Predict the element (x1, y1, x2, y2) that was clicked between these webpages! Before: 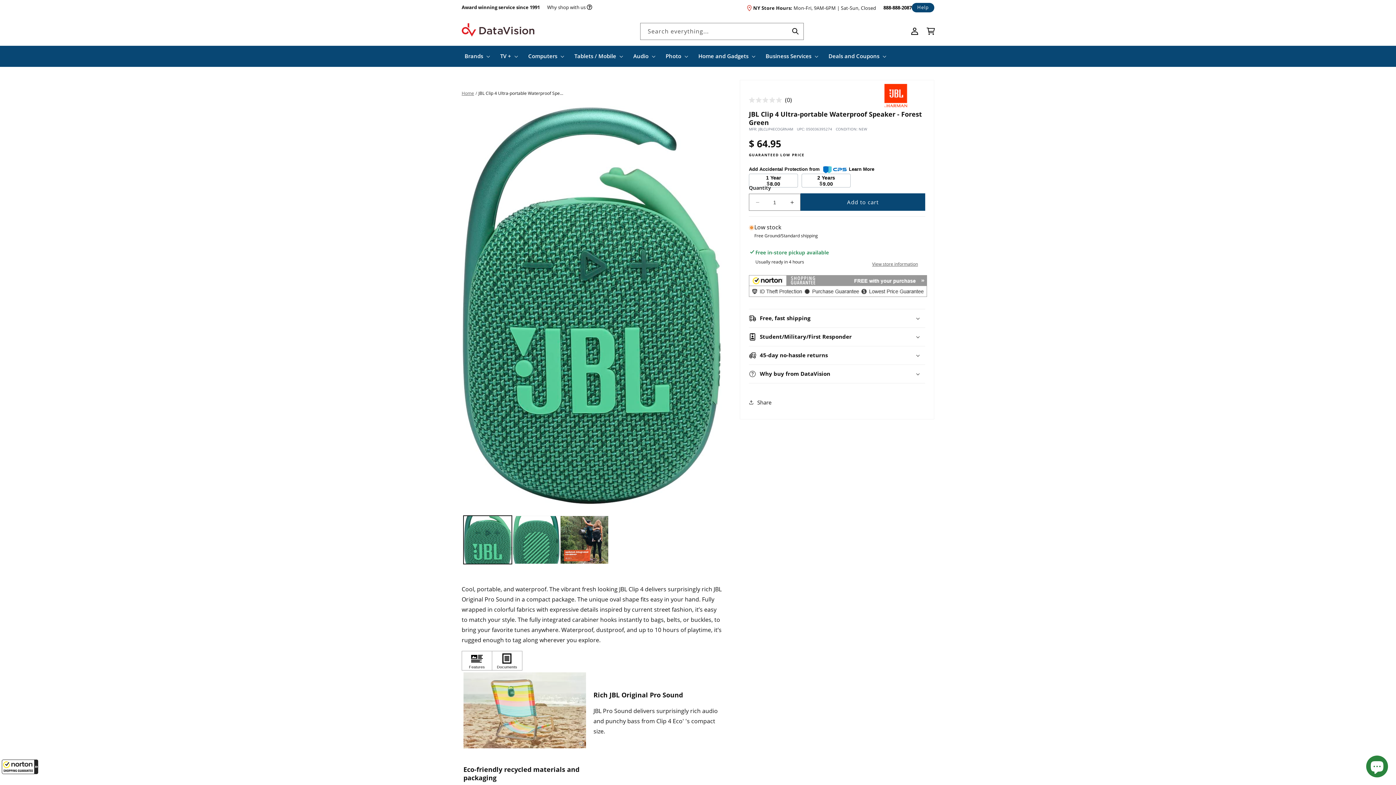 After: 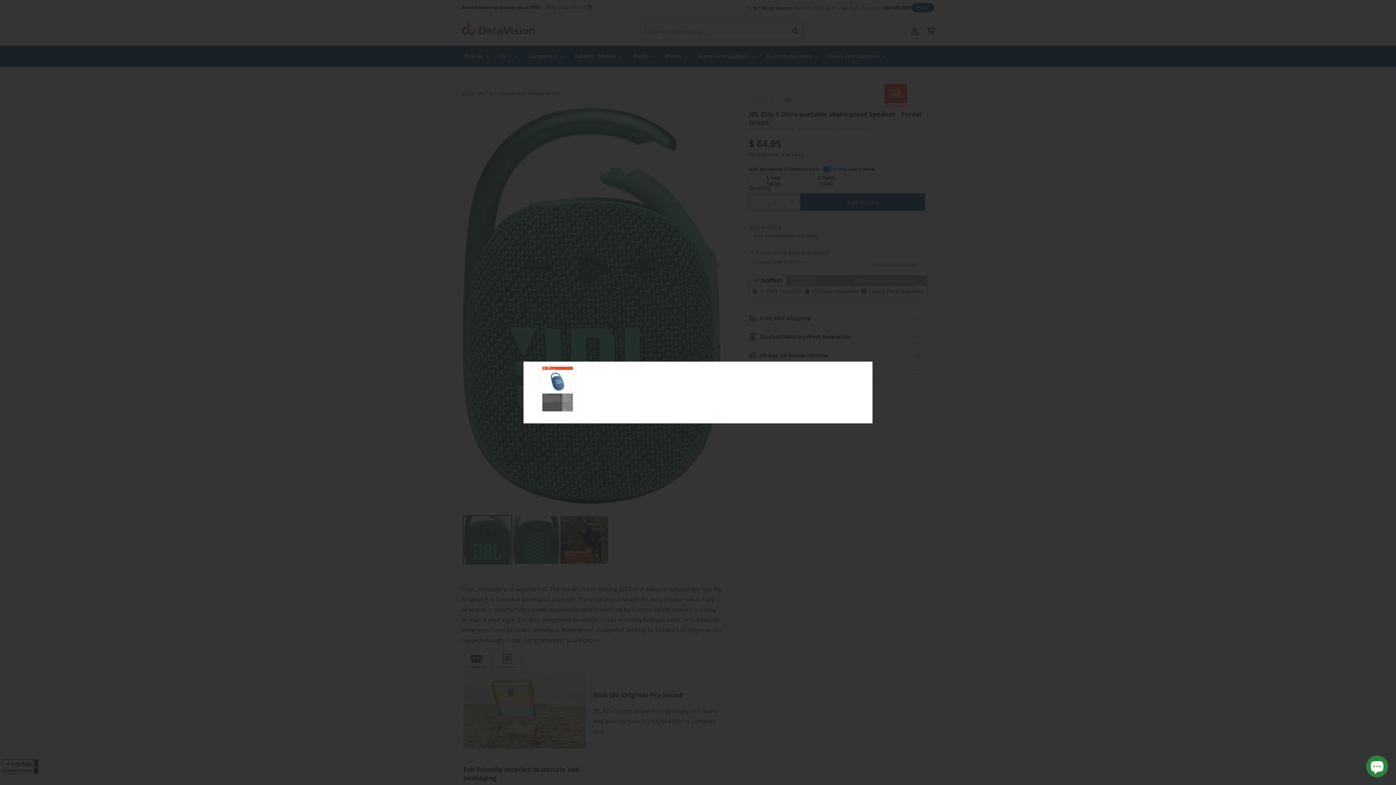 Action: bbox: (491, 651, 522, 670) label: Click to view Documents